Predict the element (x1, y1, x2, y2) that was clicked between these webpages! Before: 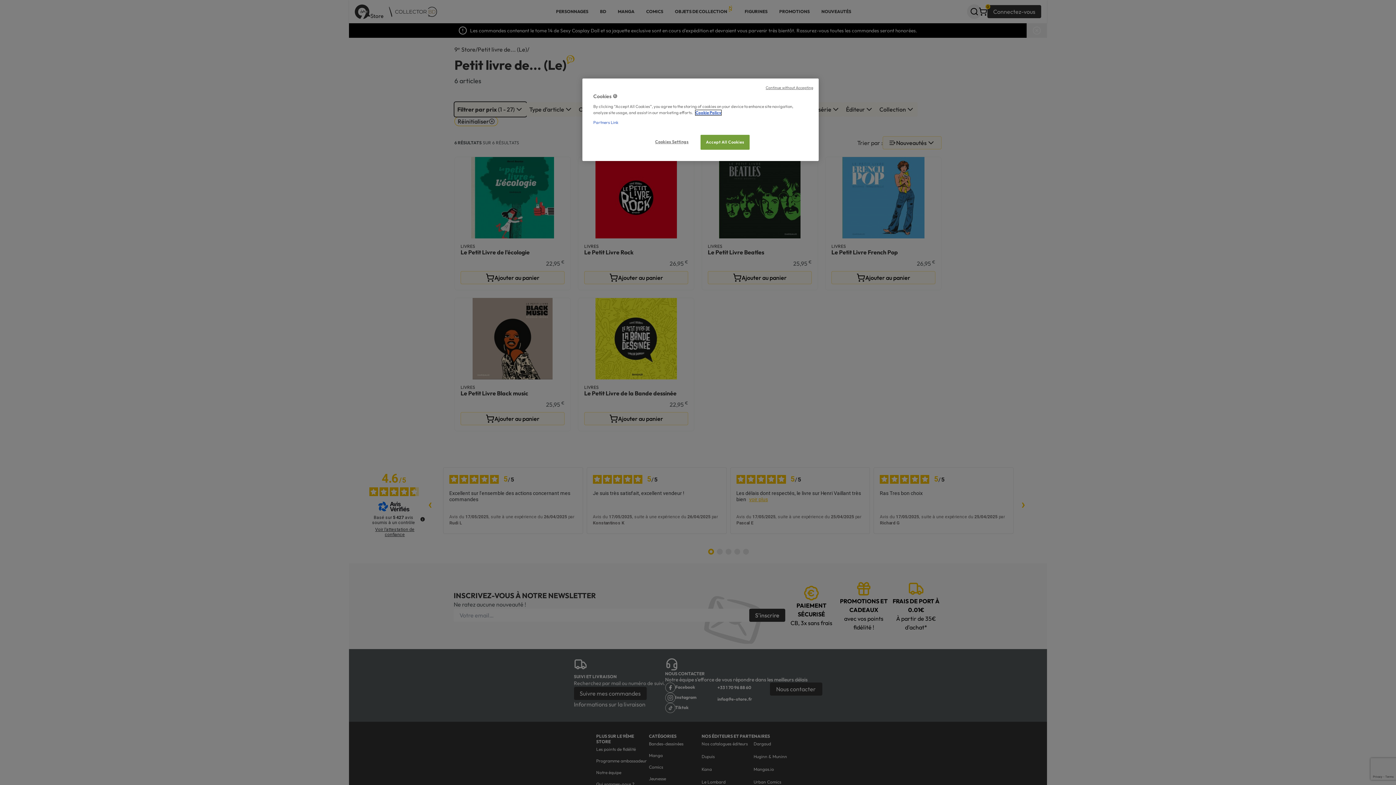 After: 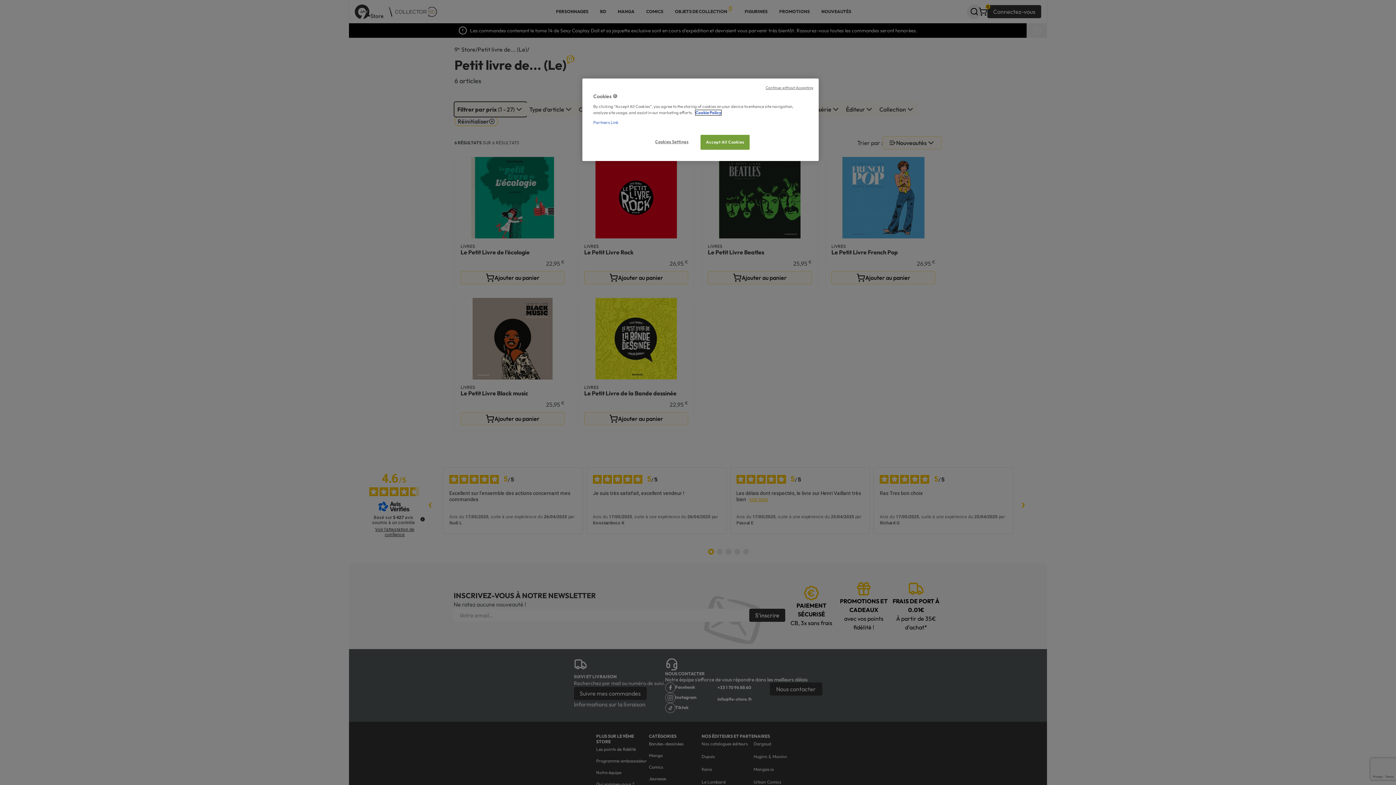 Action: label: More information about your privacy, opens in a new tab bbox: (695, 110, 721, 115)